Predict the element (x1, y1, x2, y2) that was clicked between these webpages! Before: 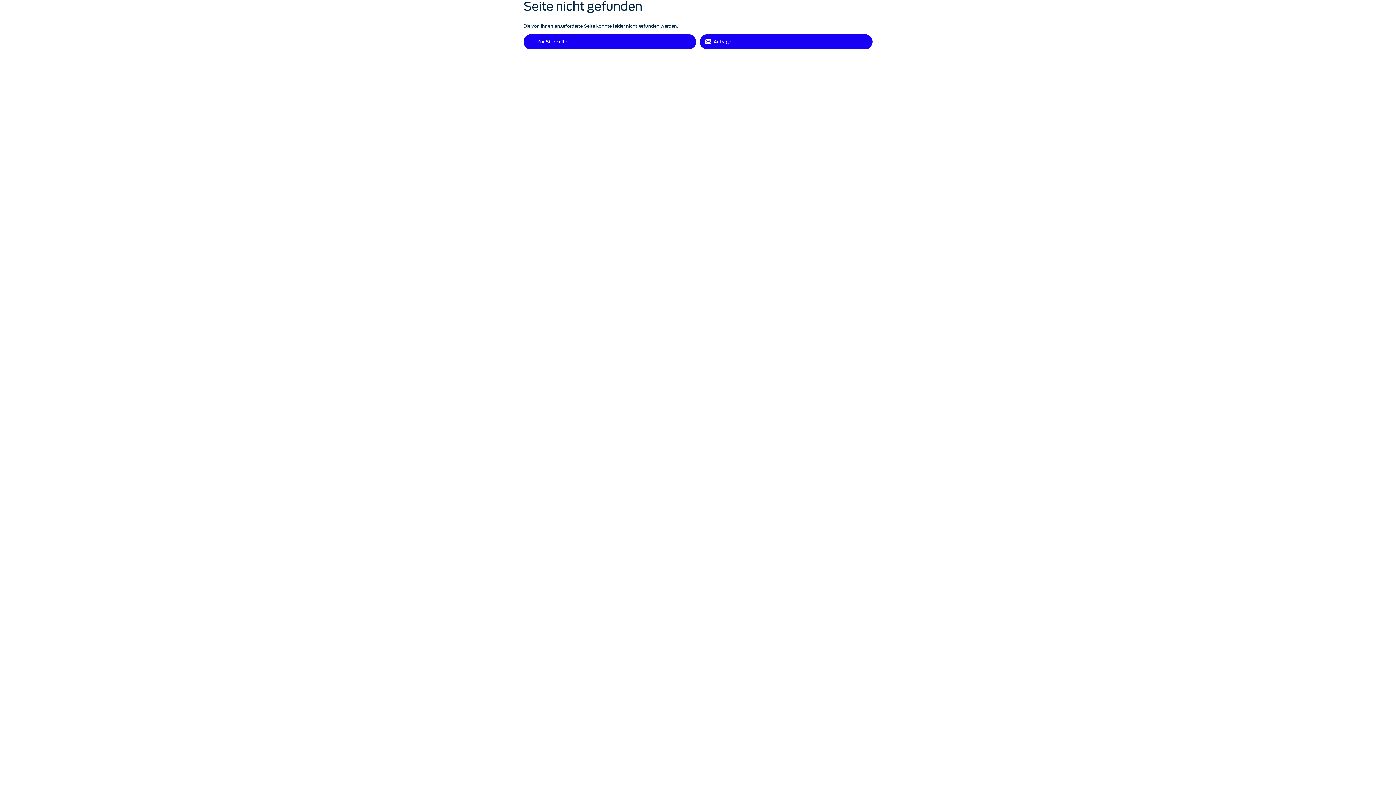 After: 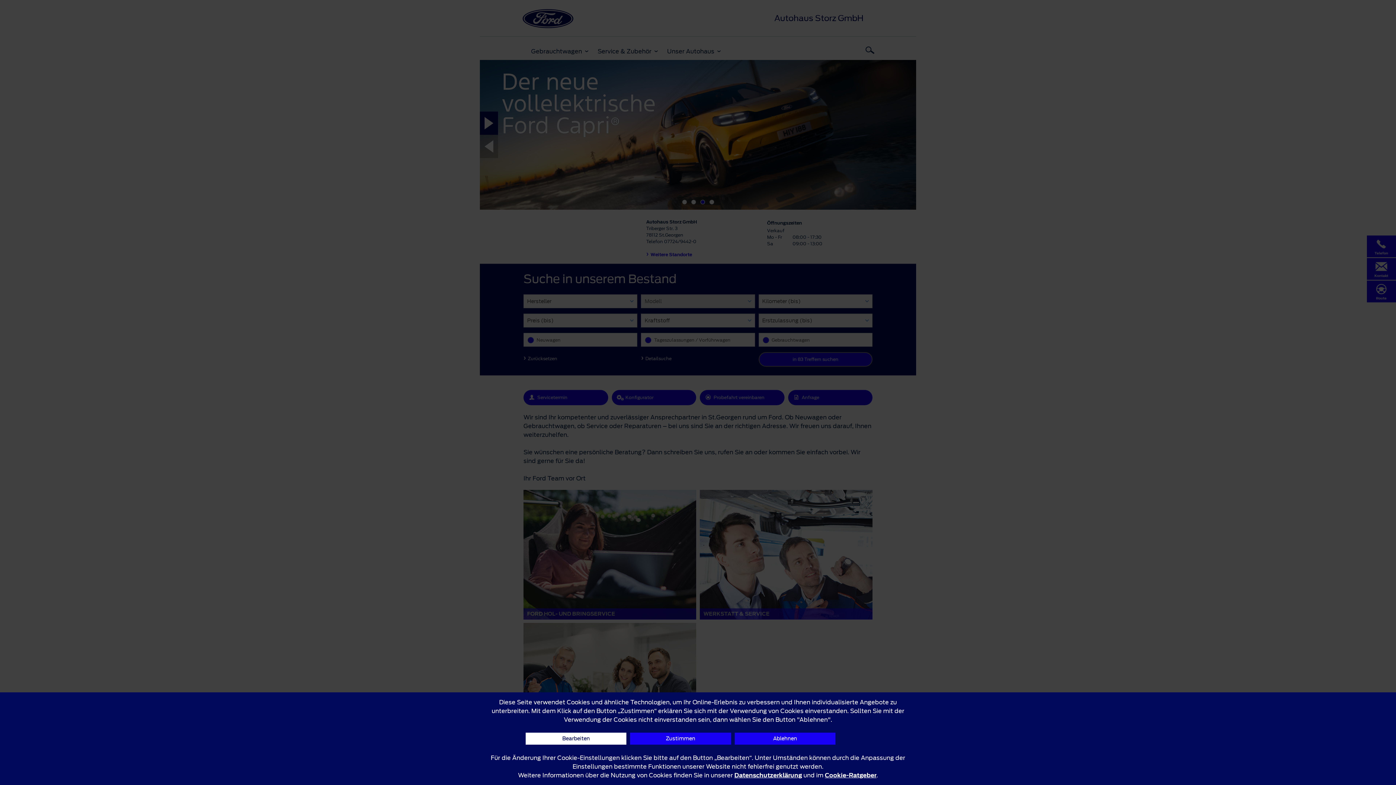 Action: label: Zur Startseite bbox: (523, 34, 696, 49)